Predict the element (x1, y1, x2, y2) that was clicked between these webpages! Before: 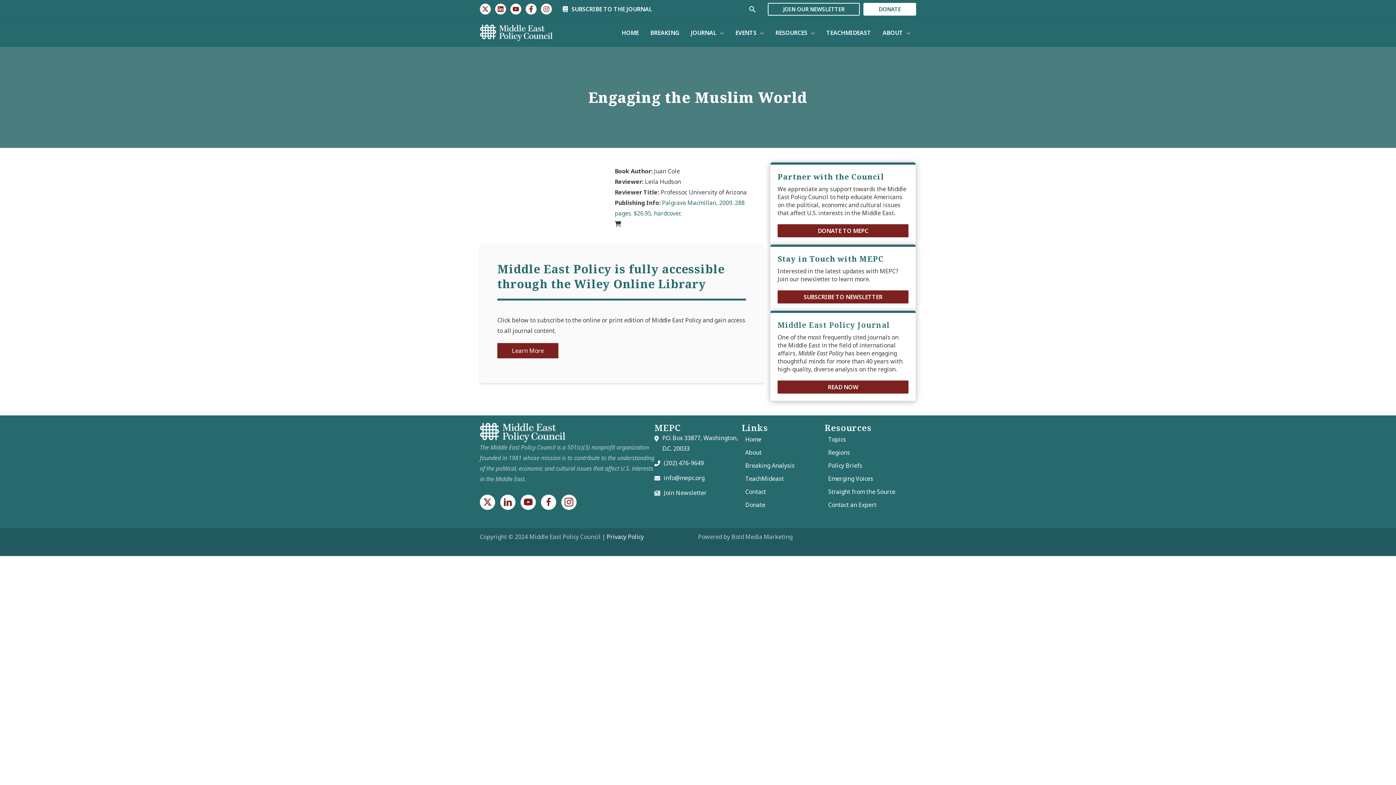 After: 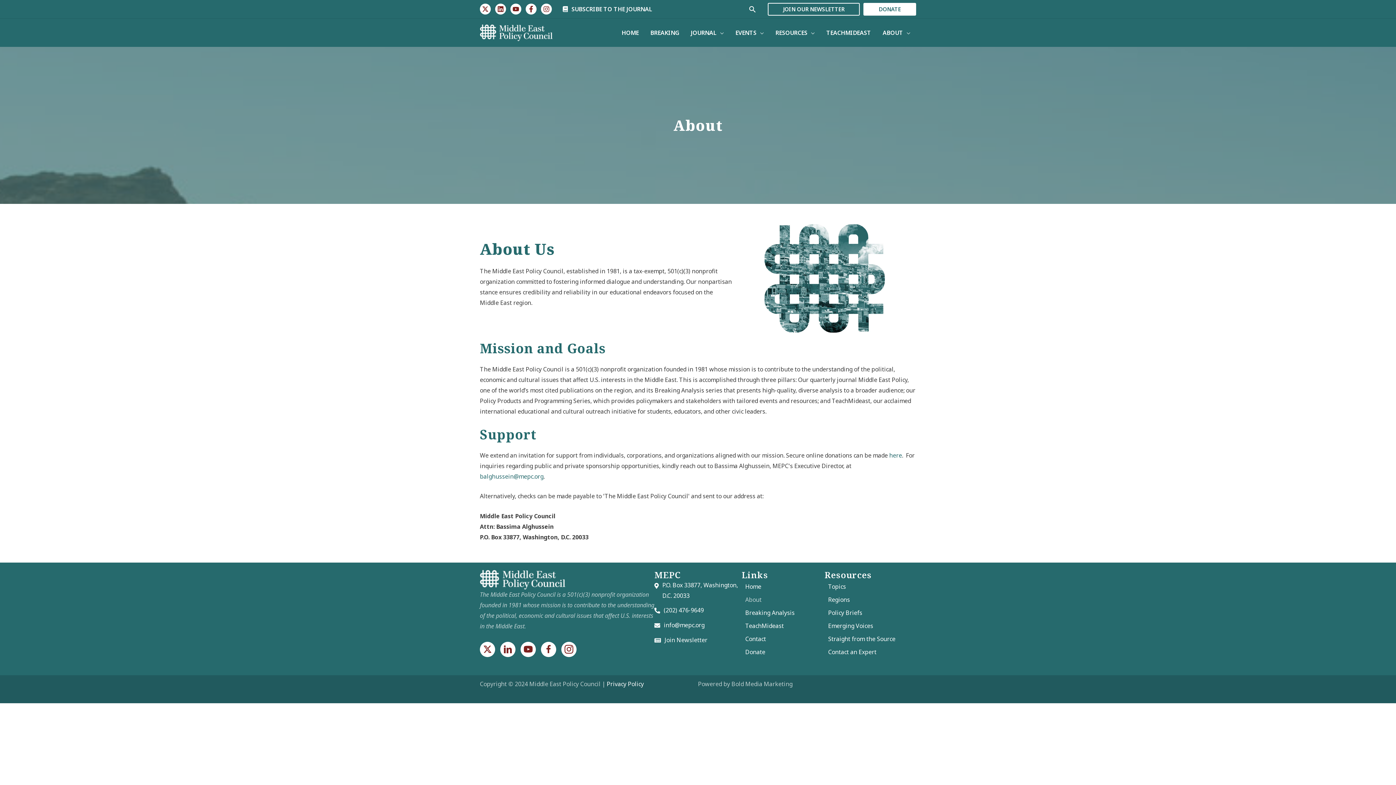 Action: label: About bbox: (741, 446, 824, 459)